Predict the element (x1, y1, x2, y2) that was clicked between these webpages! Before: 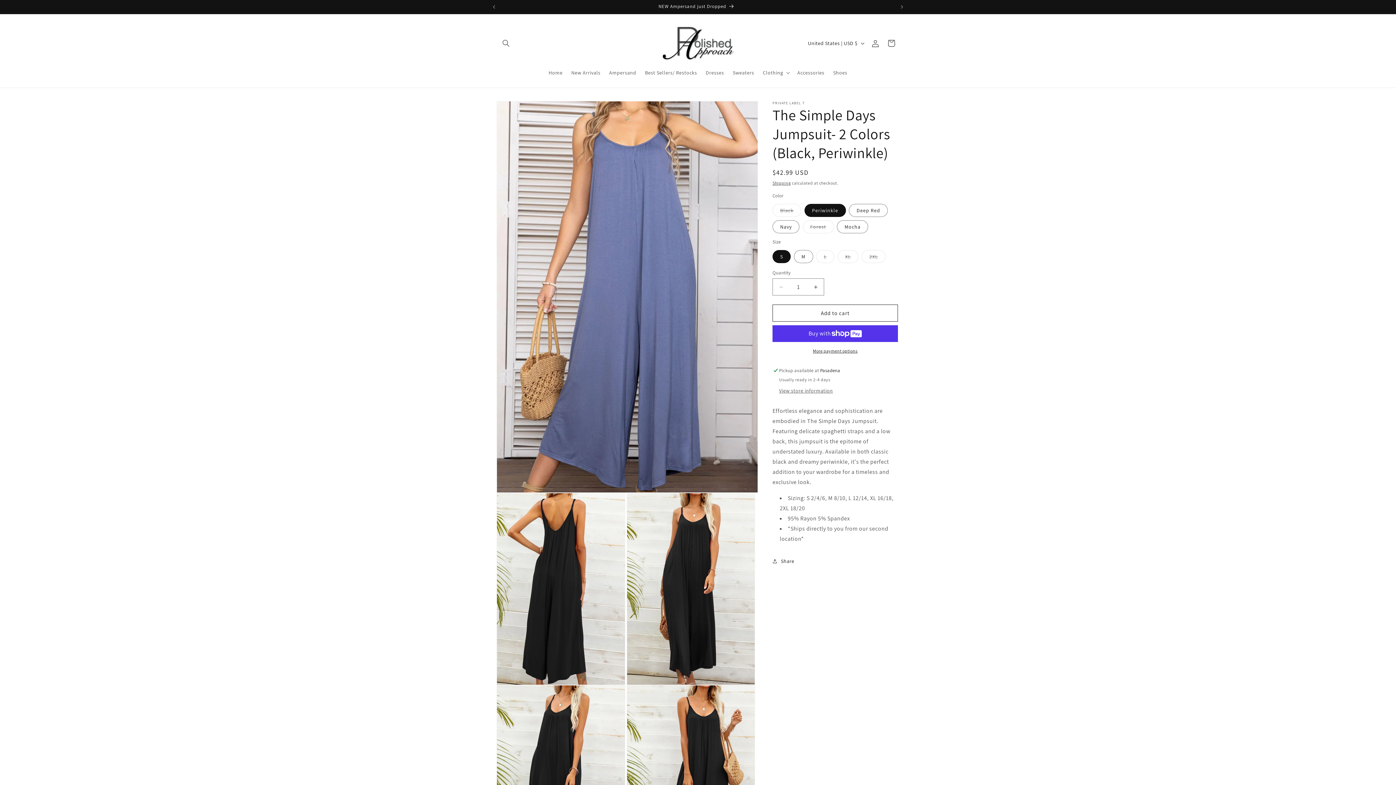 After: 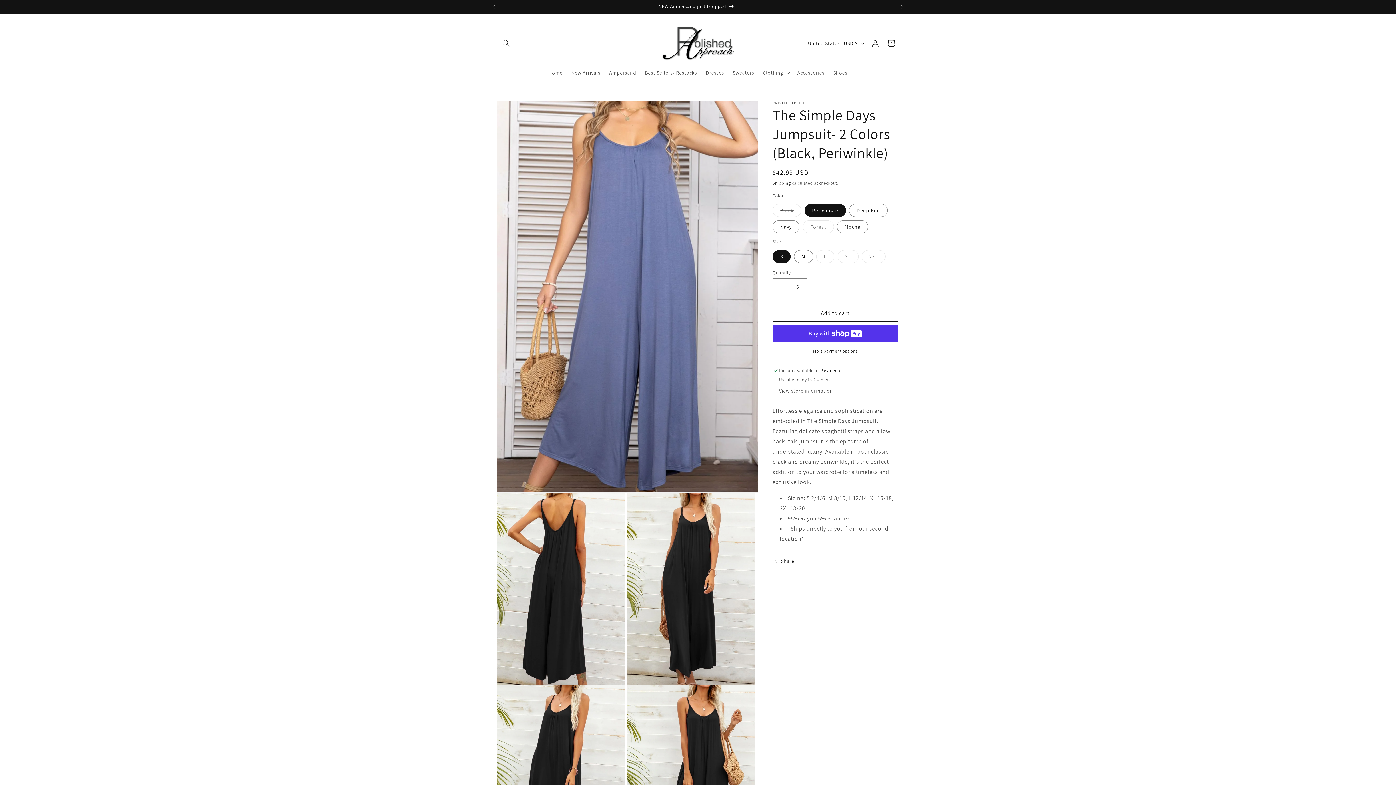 Action: bbox: (807, 278, 824, 295) label: Increase quantity for The Simple Days Jumpsuit- 2 Colors (Black, Periwinkle)